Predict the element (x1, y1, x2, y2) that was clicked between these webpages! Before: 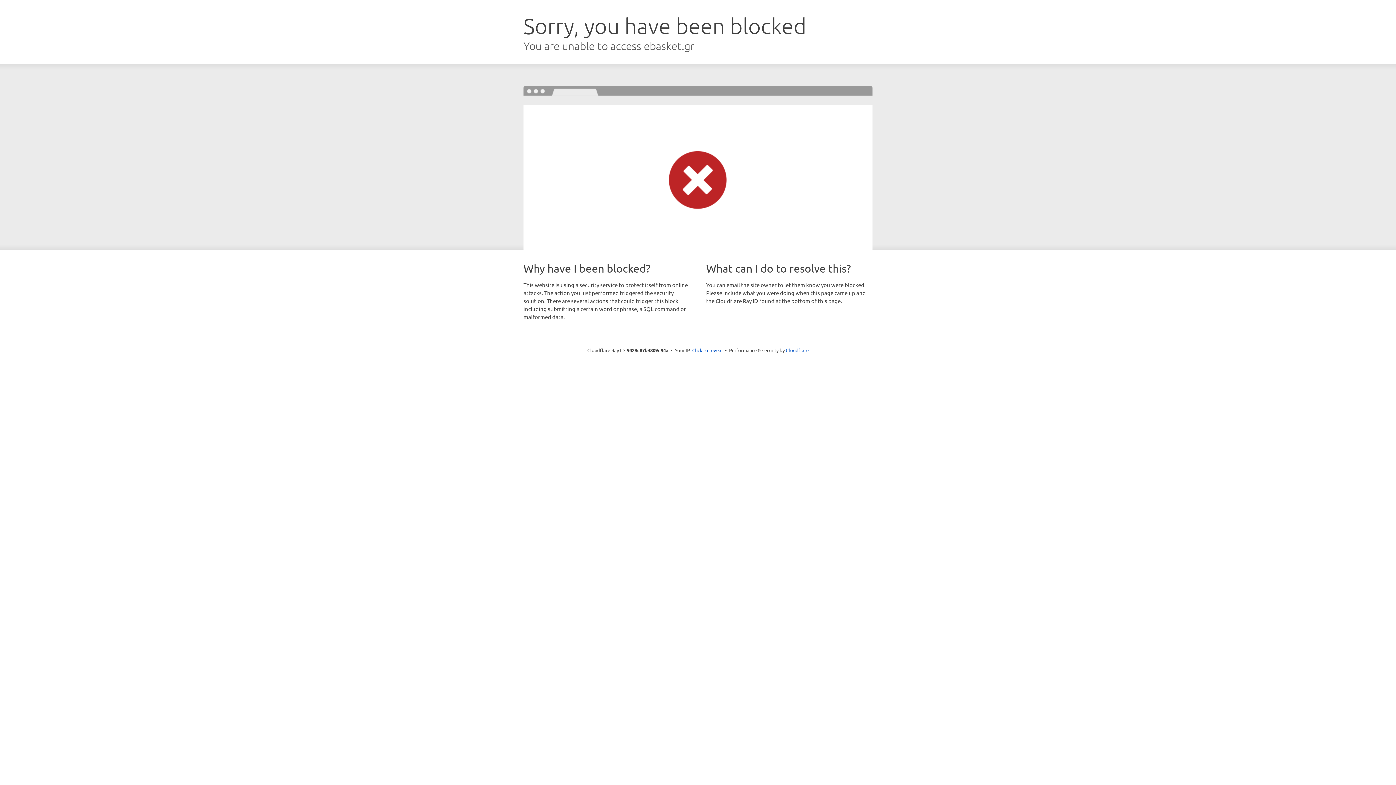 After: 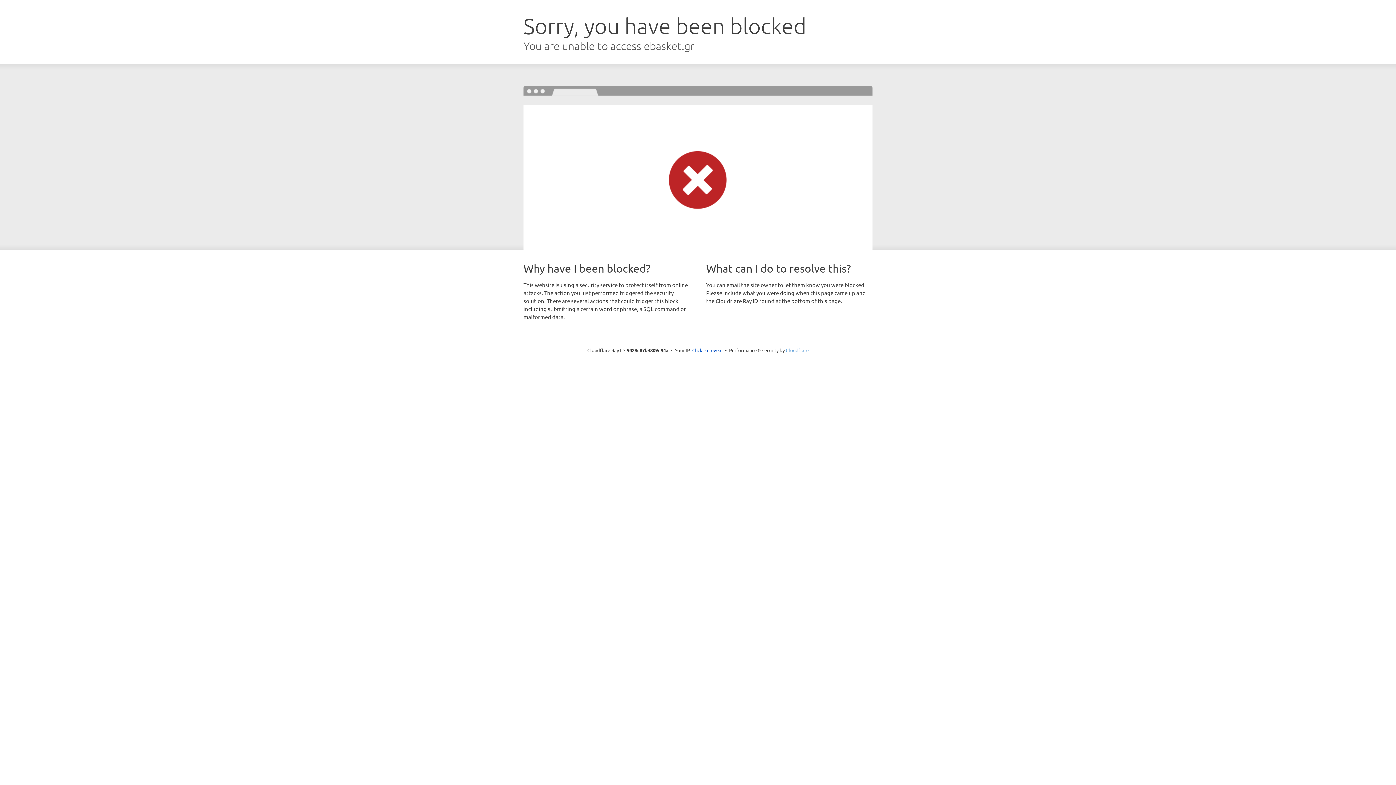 Action: label: Cloudflare bbox: (786, 347, 808, 353)